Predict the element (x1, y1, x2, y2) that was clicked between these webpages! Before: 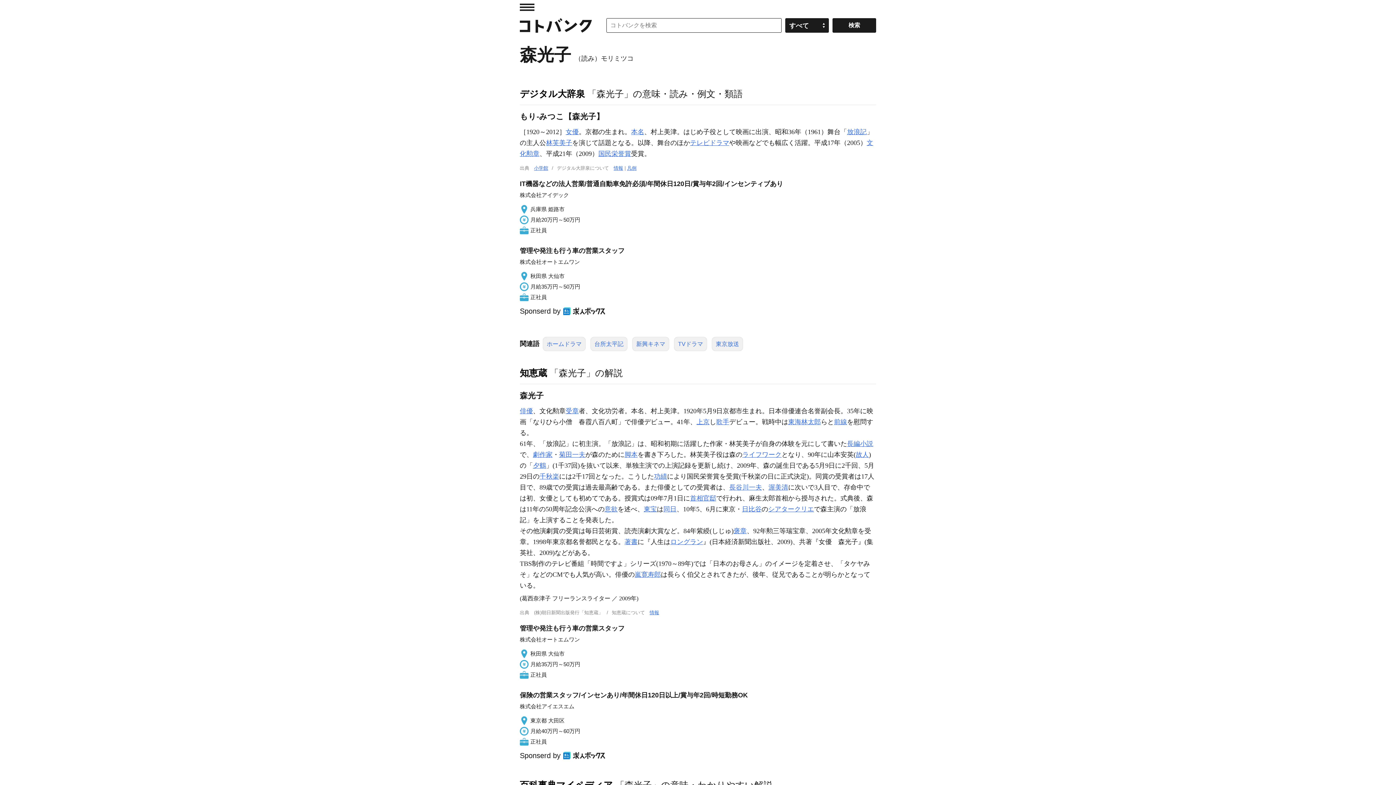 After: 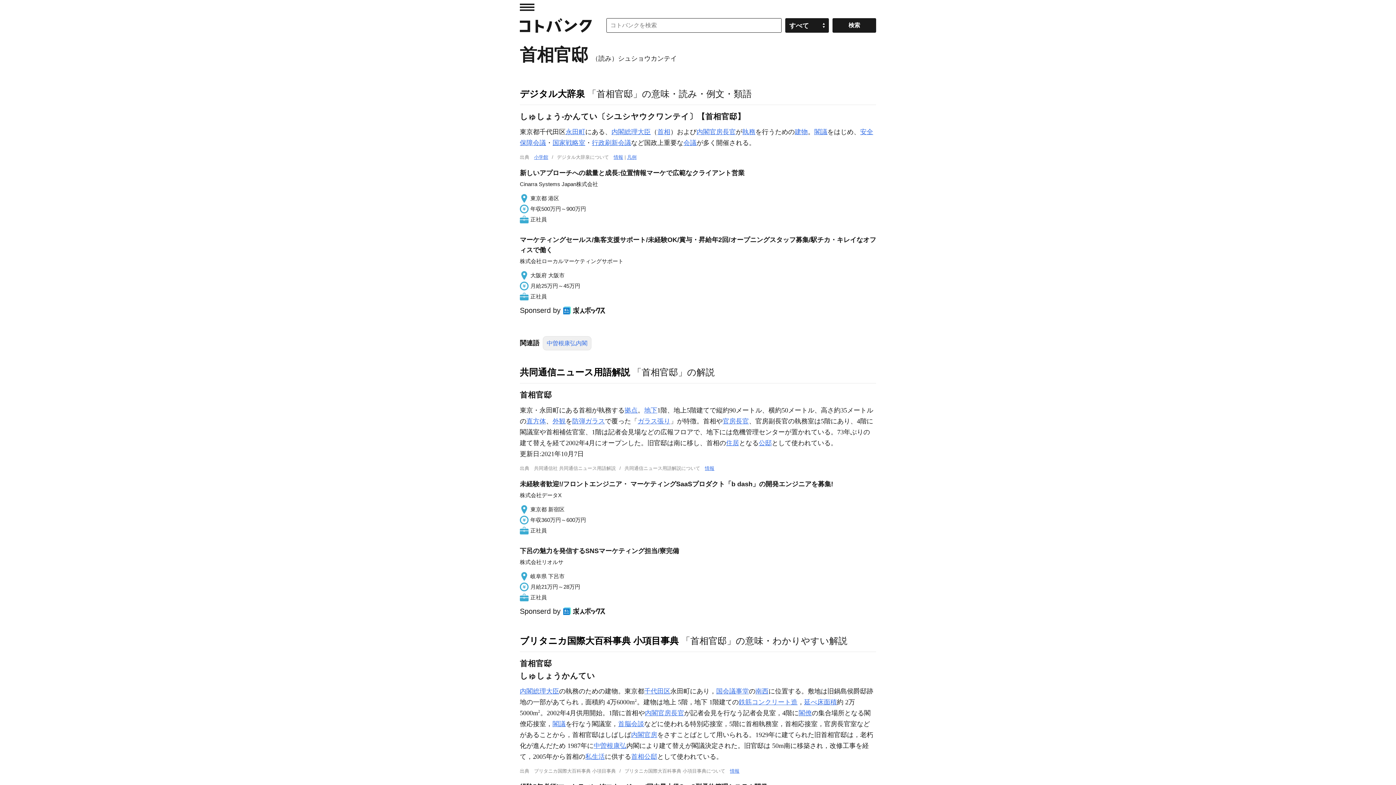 Action: label: 首相官邸 bbox: (690, 494, 716, 502)